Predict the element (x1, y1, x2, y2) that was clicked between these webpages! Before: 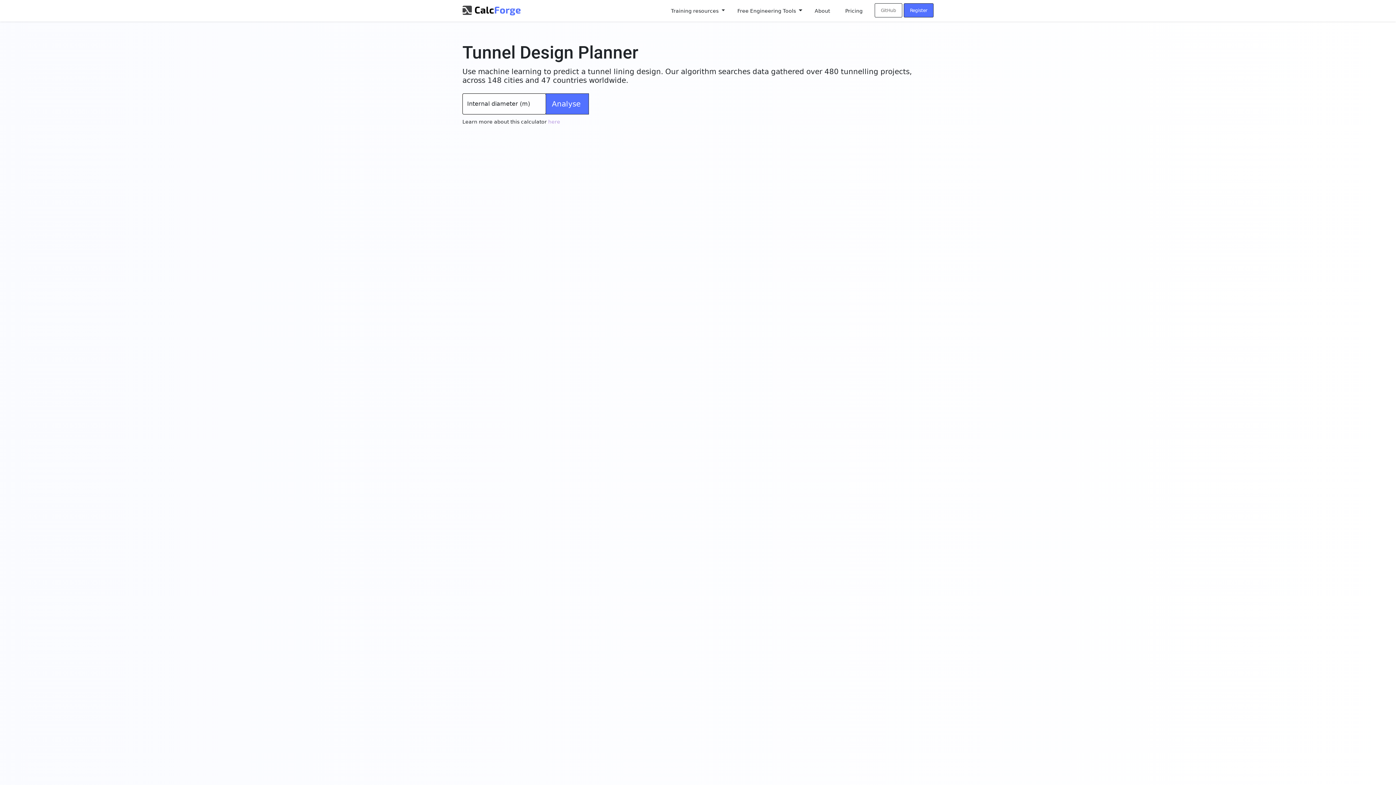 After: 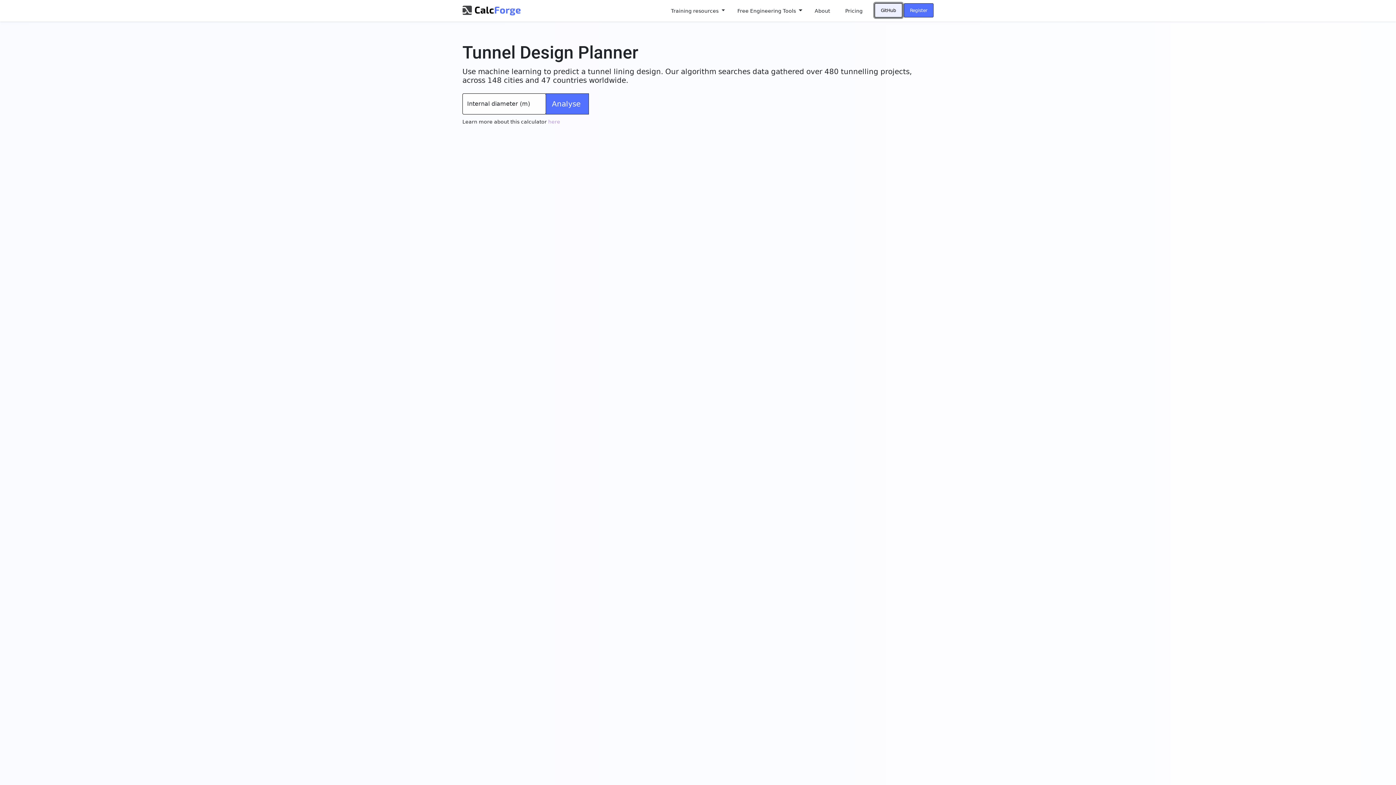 Action: bbox: (874, 3, 902, 17) label: GitHub